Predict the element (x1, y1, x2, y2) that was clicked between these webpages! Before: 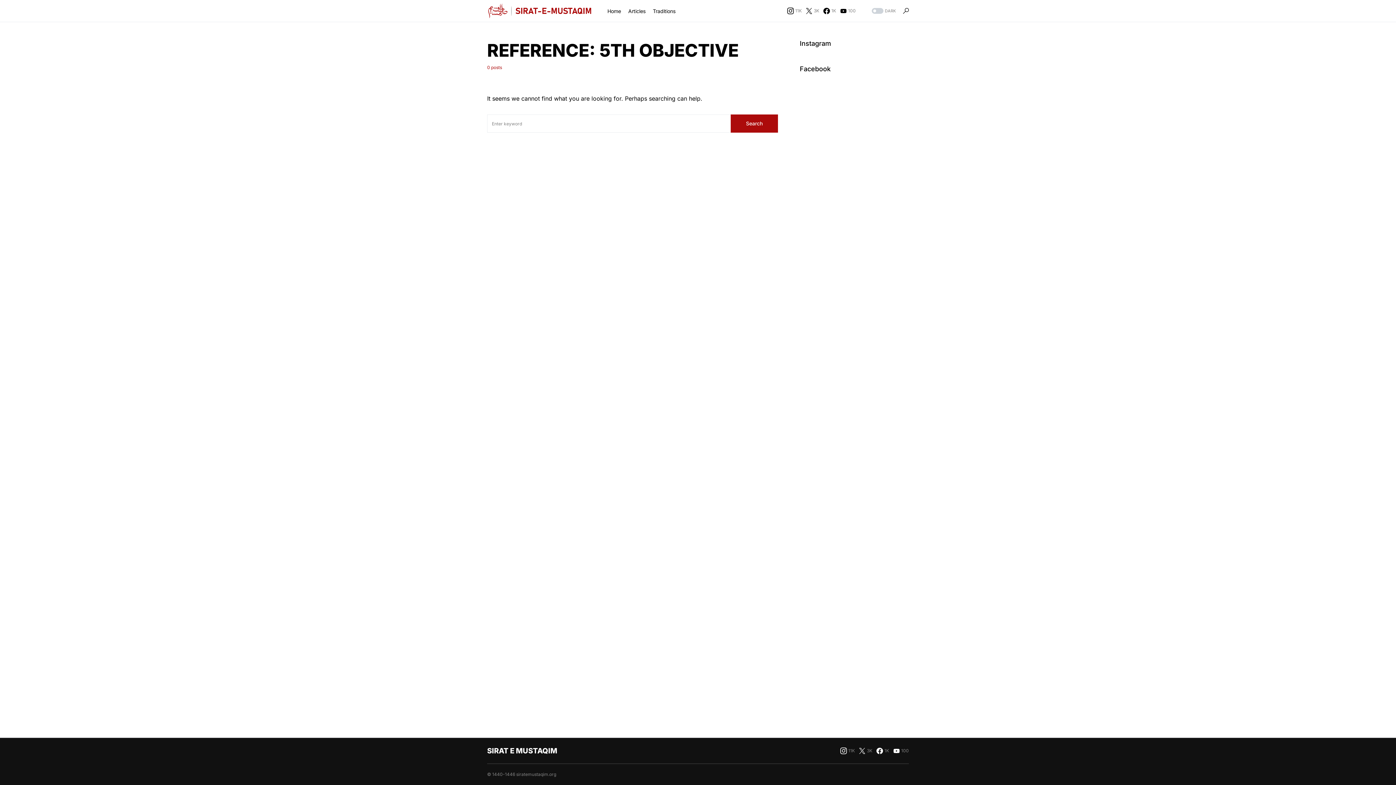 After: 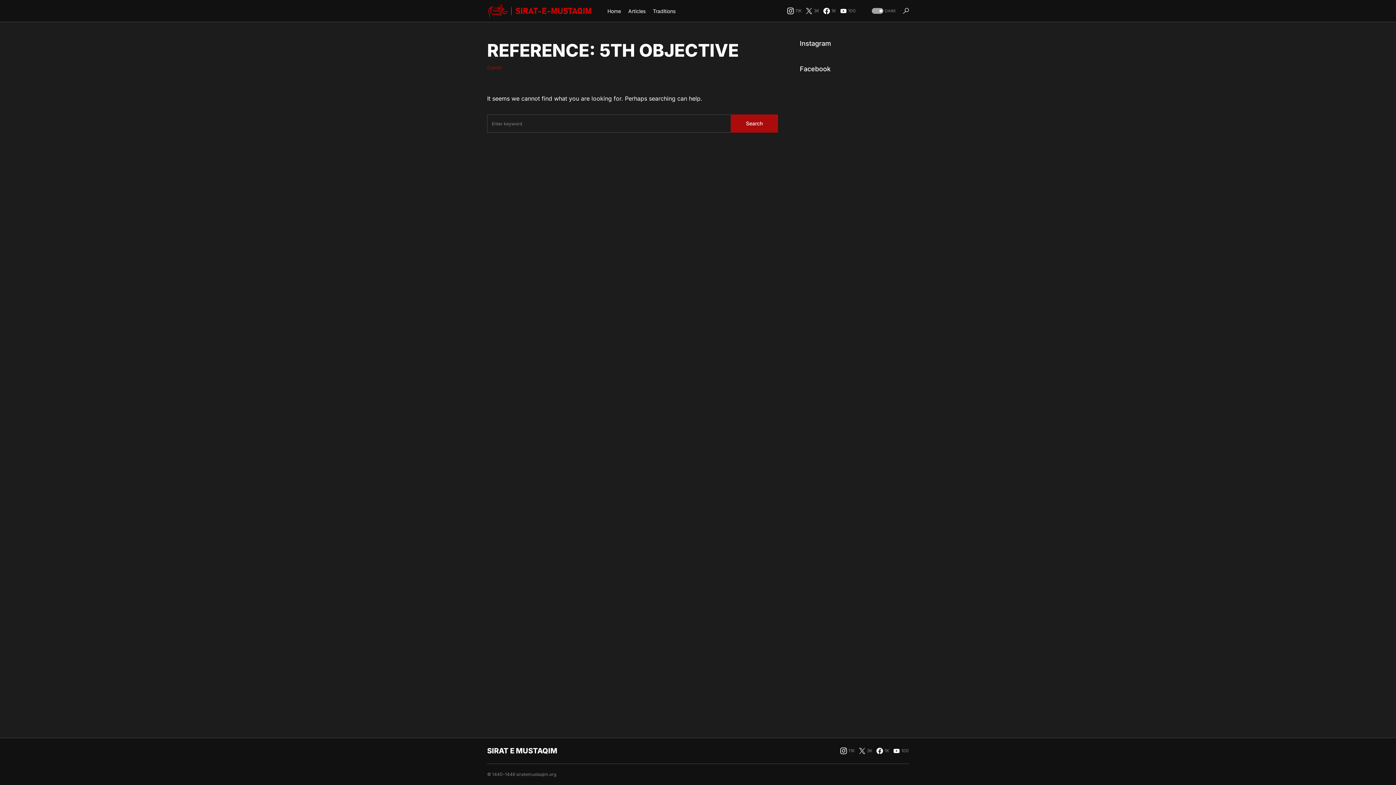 Action: label: DARK bbox: (870, 8, 896, 13)